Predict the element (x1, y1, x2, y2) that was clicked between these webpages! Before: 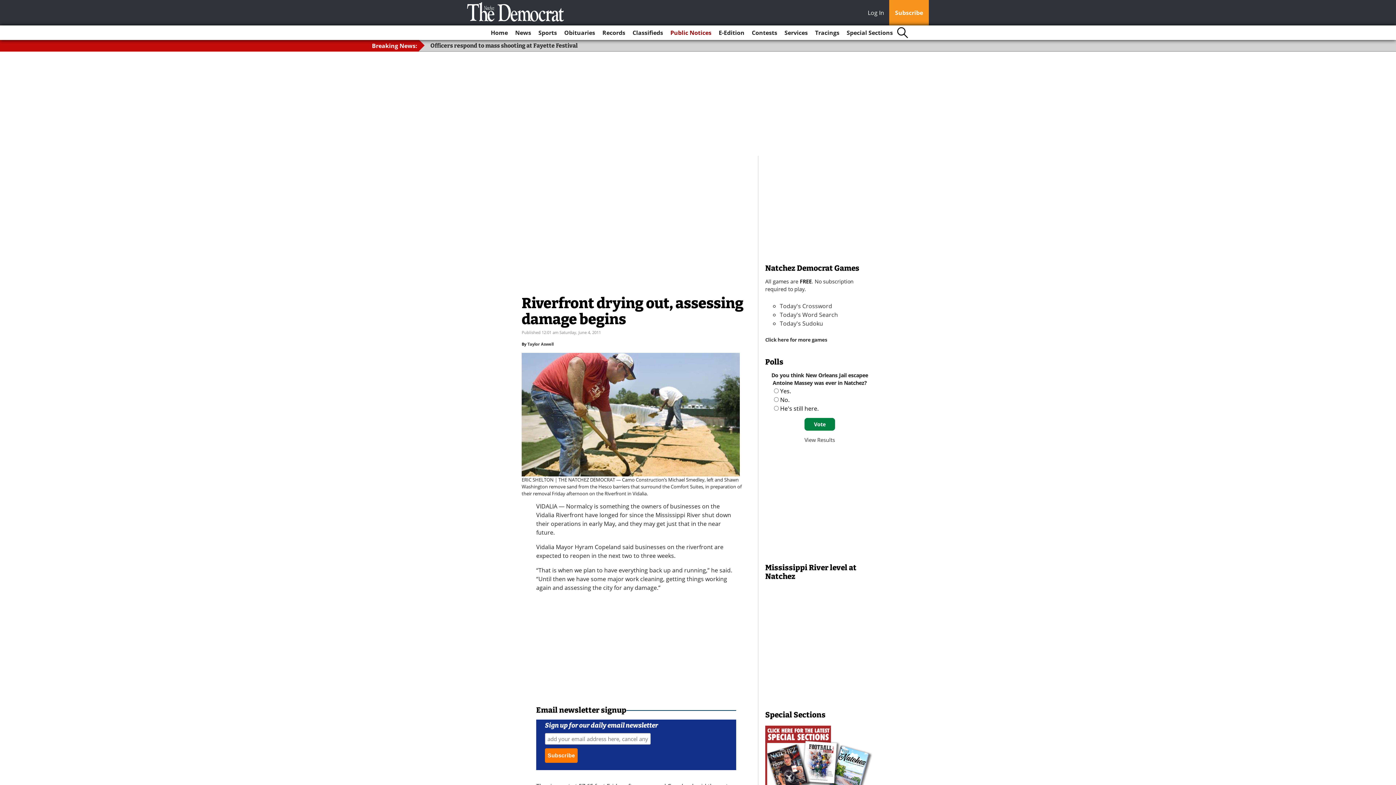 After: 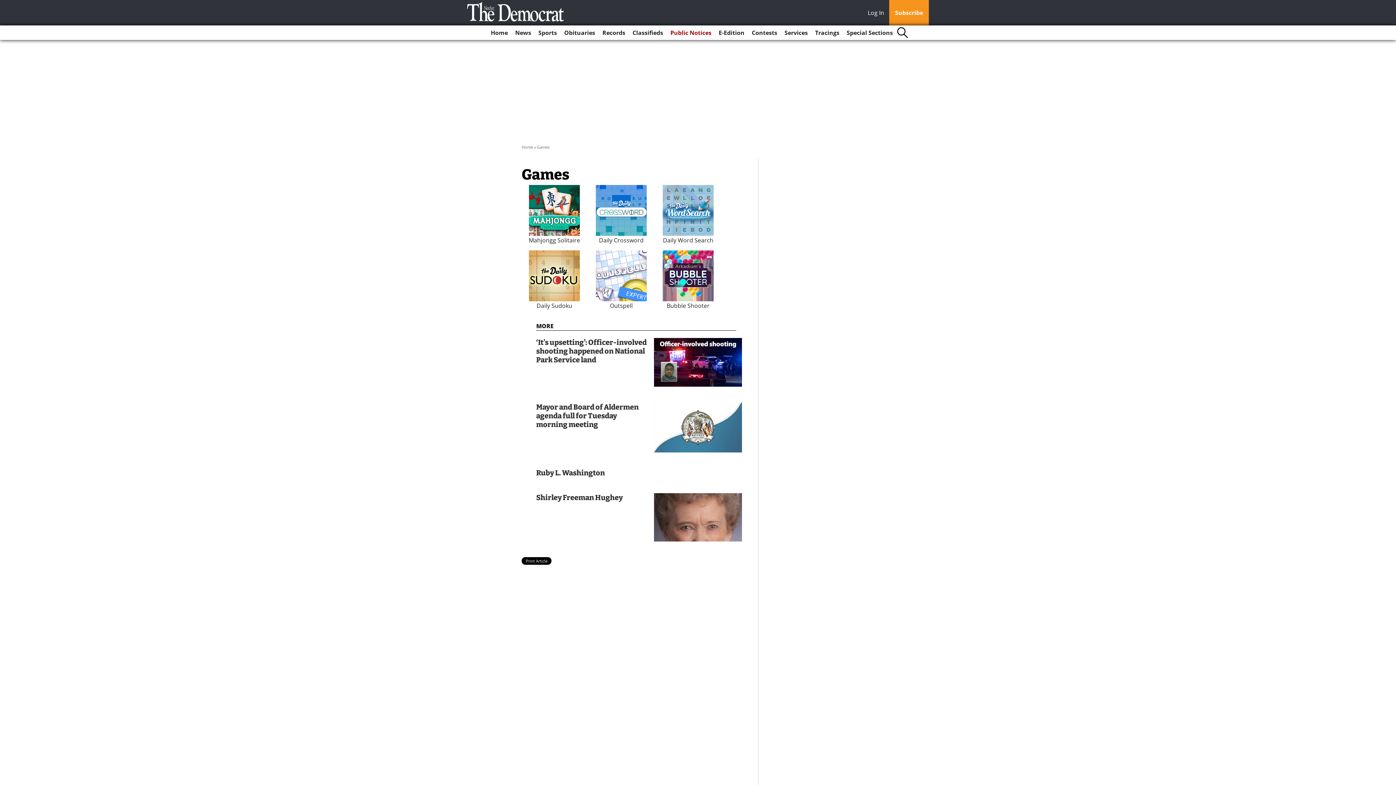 Action: bbox: (765, 336, 874, 343) label: Click here for more games